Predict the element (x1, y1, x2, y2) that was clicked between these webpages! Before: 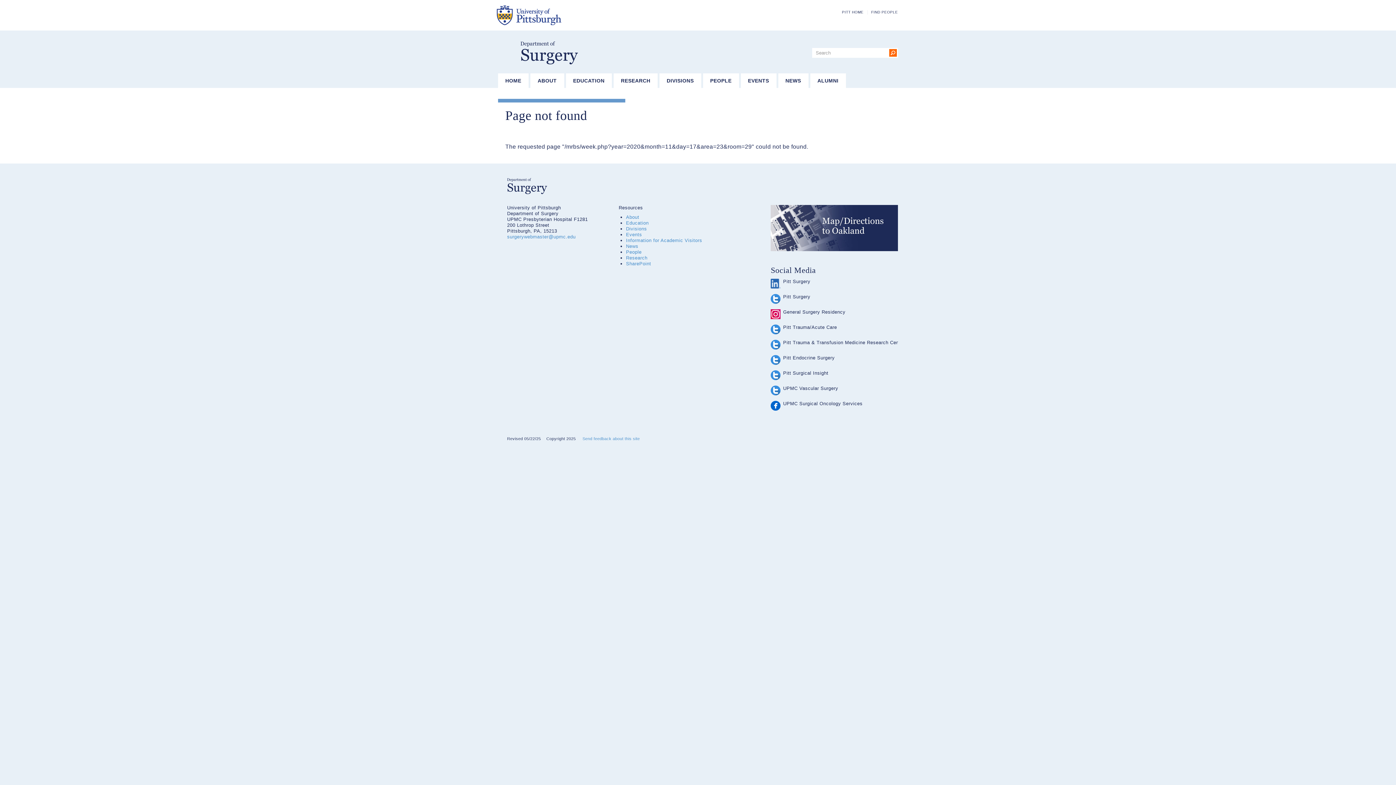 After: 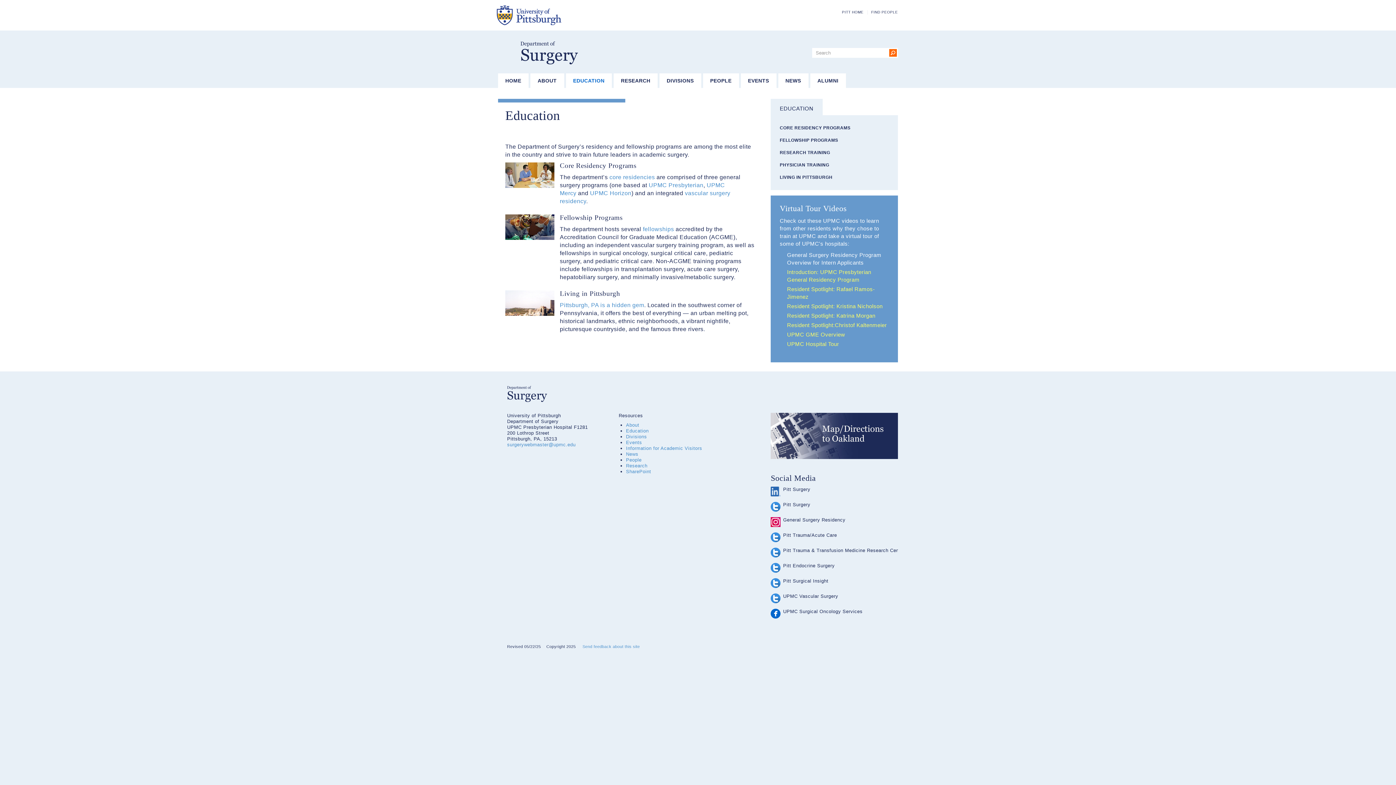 Action: bbox: (626, 220, 648, 225) label: Education